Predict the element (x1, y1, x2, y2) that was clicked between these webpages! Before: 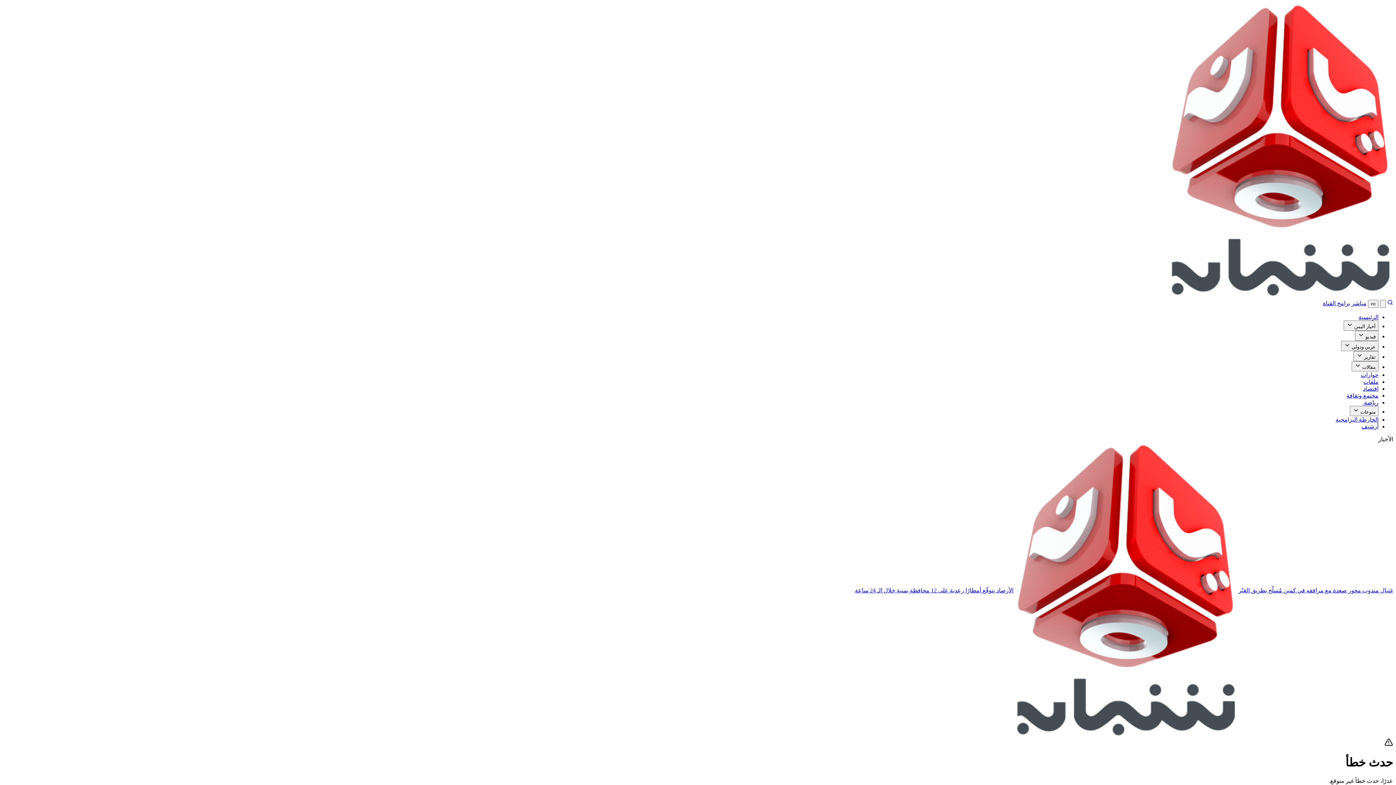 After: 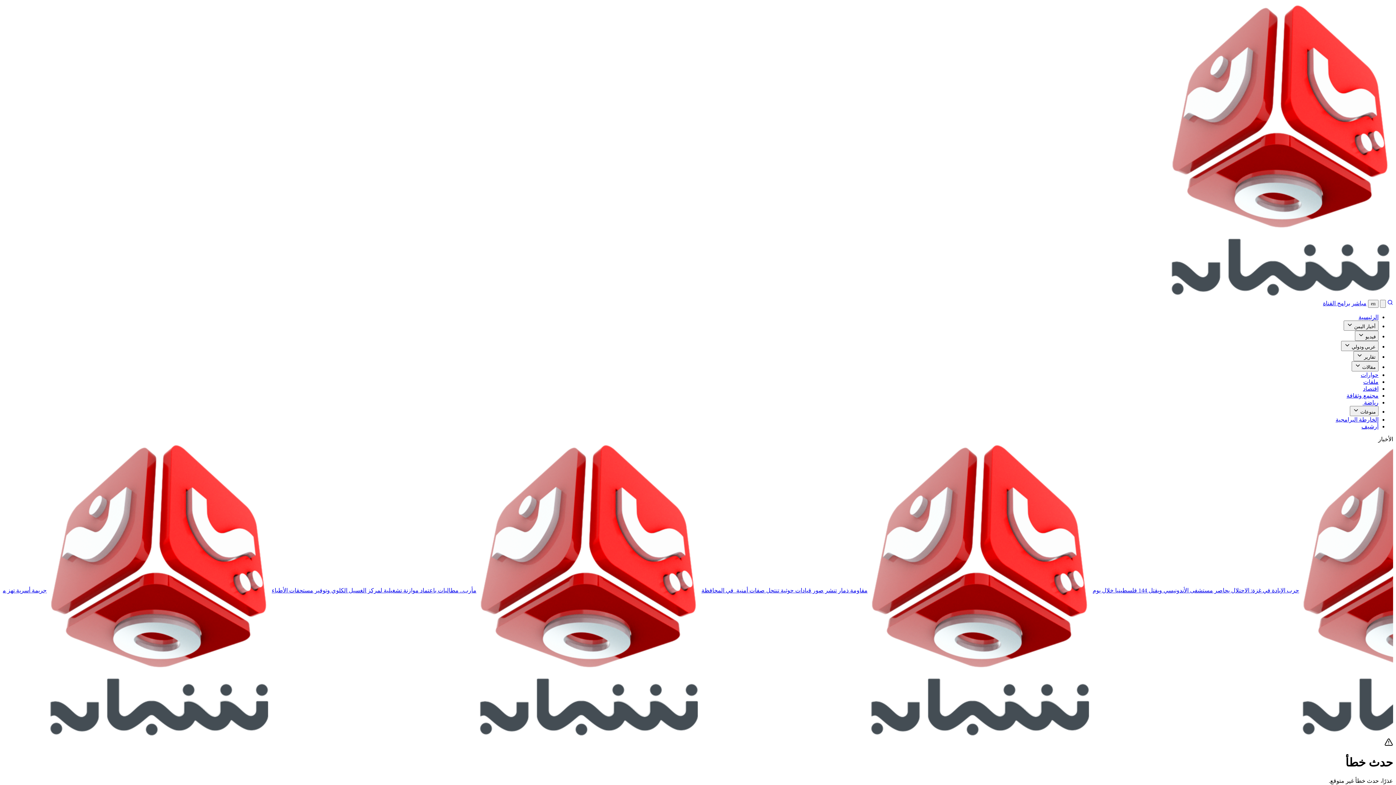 Action: label: أرشيف bbox: (1361, 423, 1378, 429)